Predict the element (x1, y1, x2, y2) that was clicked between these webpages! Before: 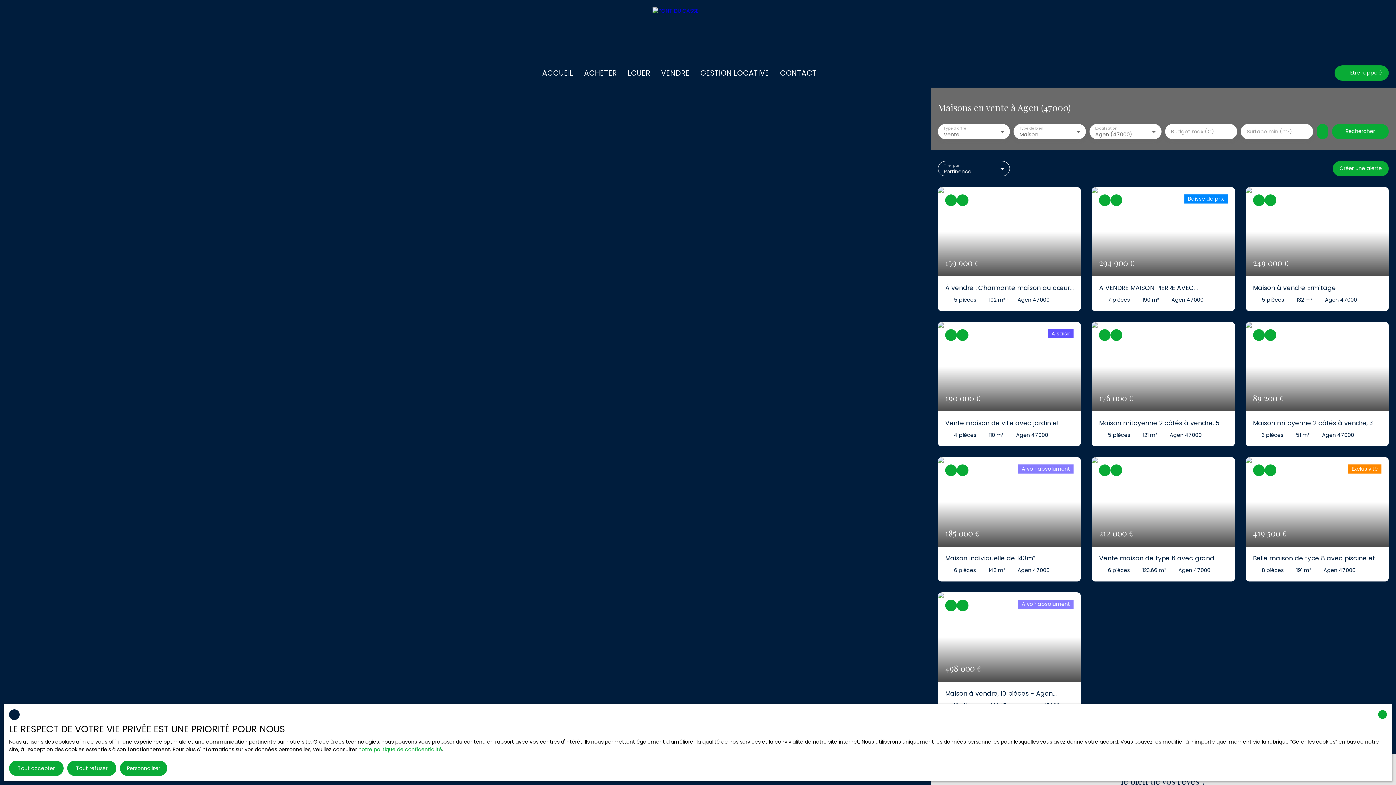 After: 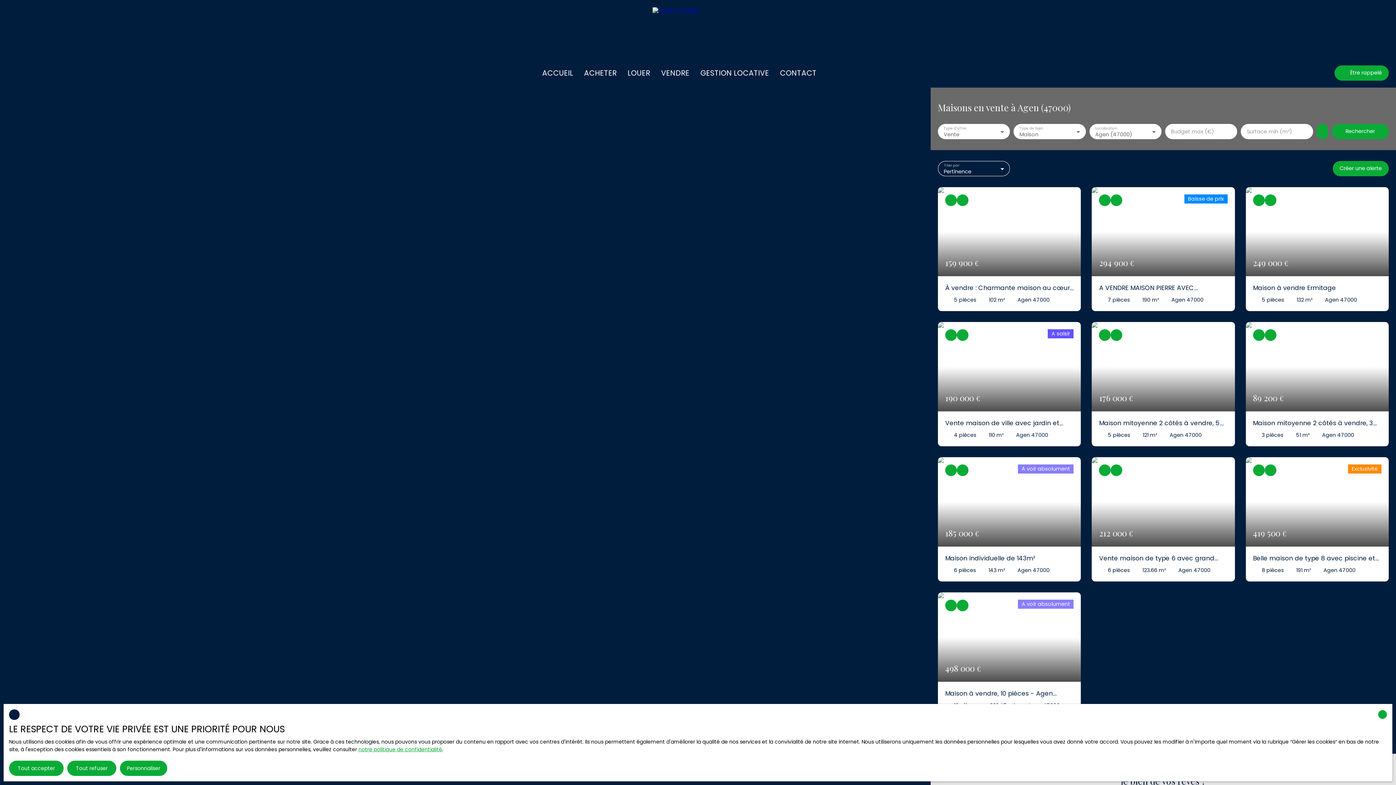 Action: bbox: (358, 746, 442, 753) label: notre politique de confidentialité